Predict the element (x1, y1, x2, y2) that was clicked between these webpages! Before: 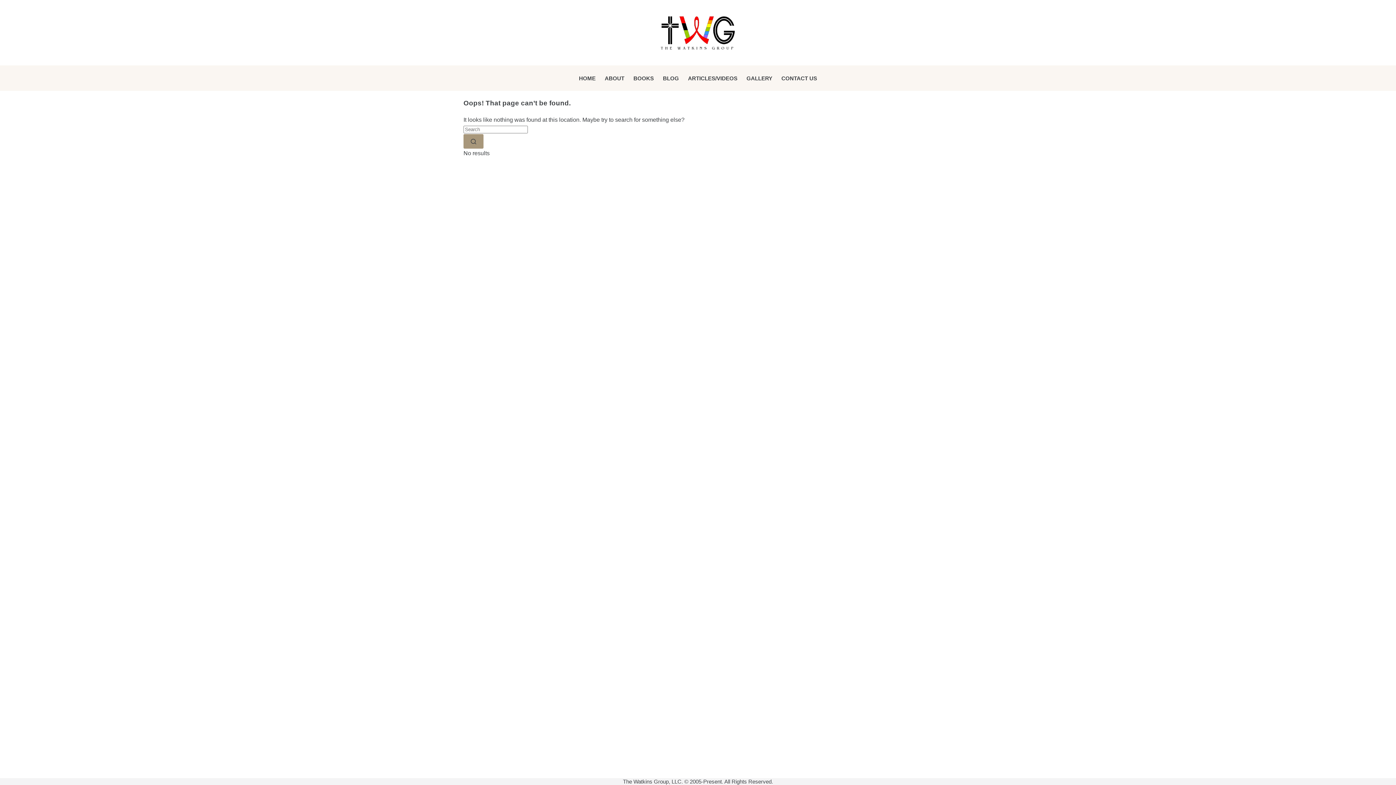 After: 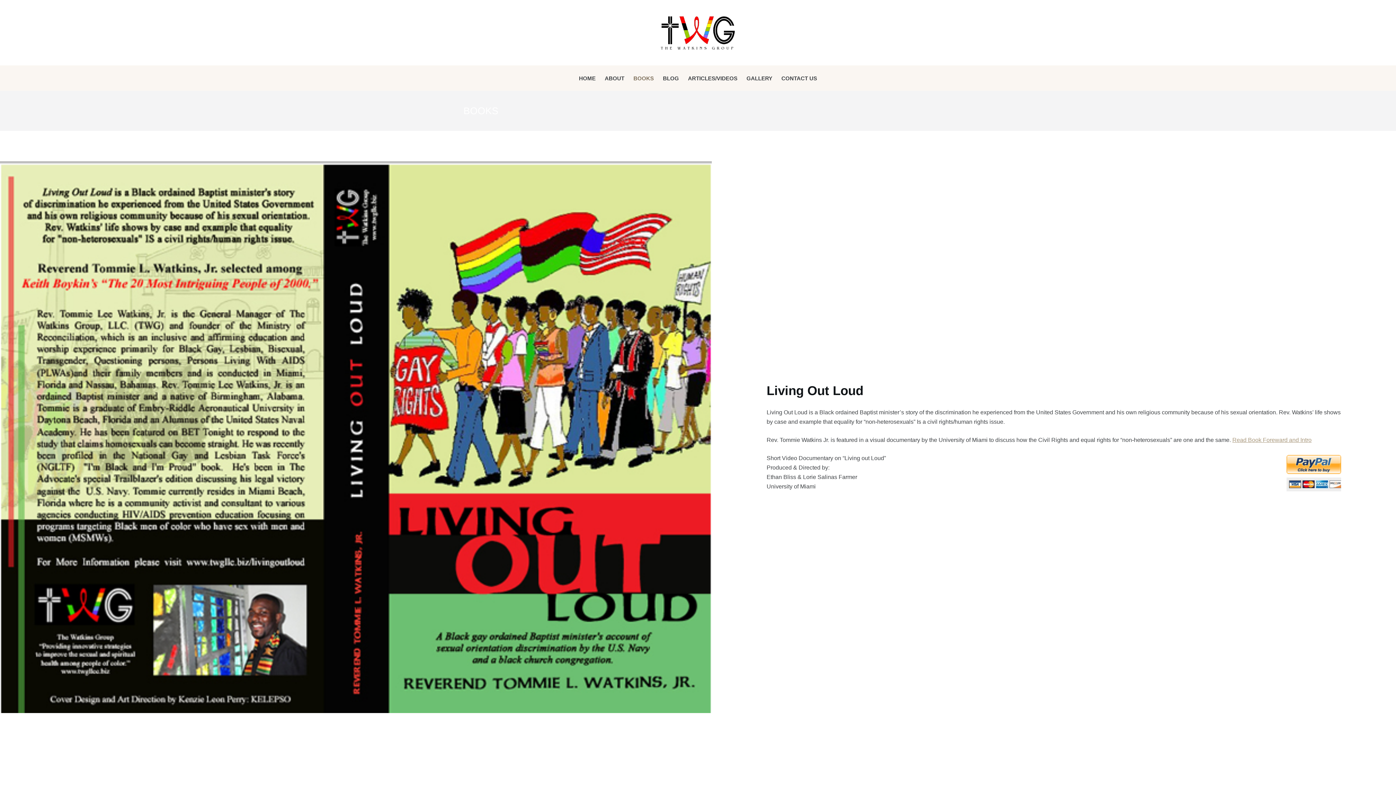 Action: bbox: (629, 65, 658, 90) label: BOOKS